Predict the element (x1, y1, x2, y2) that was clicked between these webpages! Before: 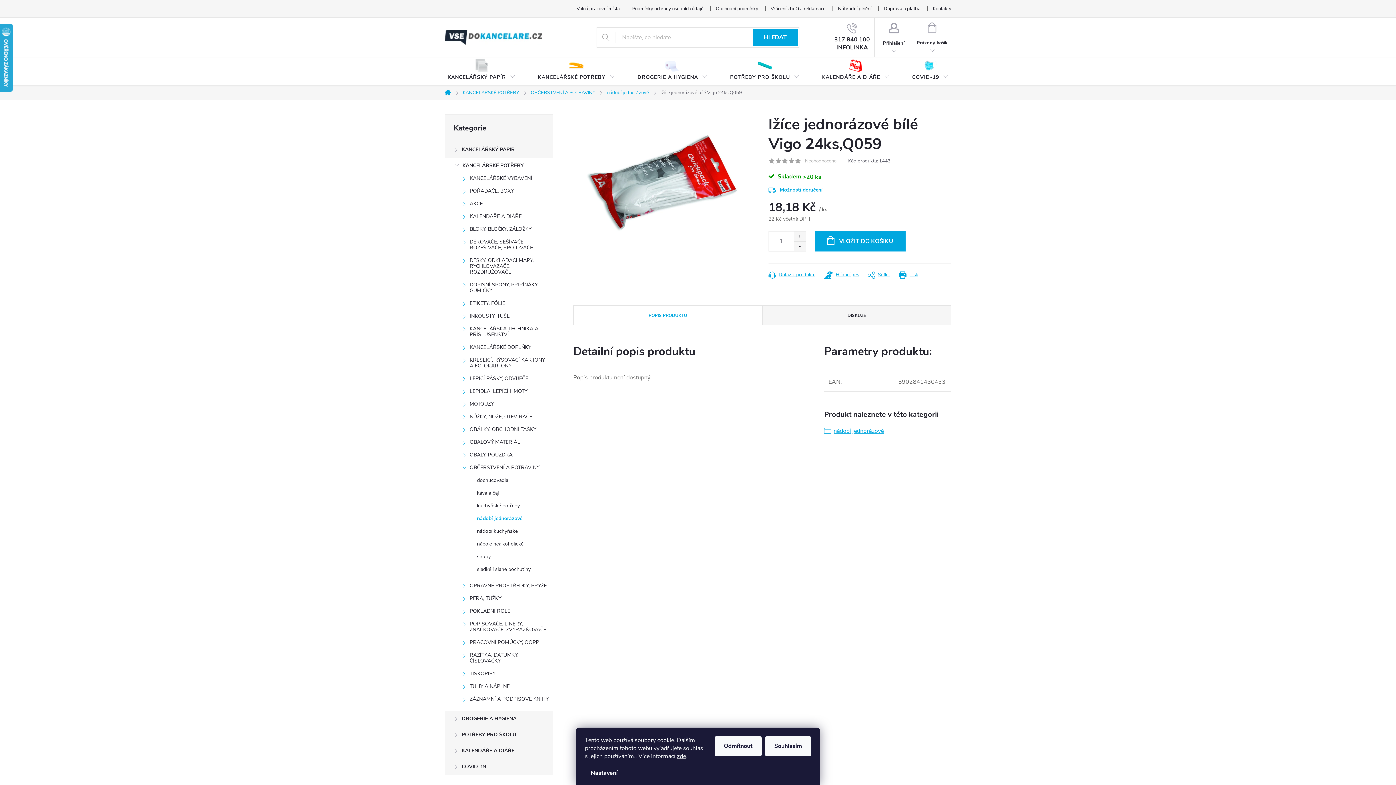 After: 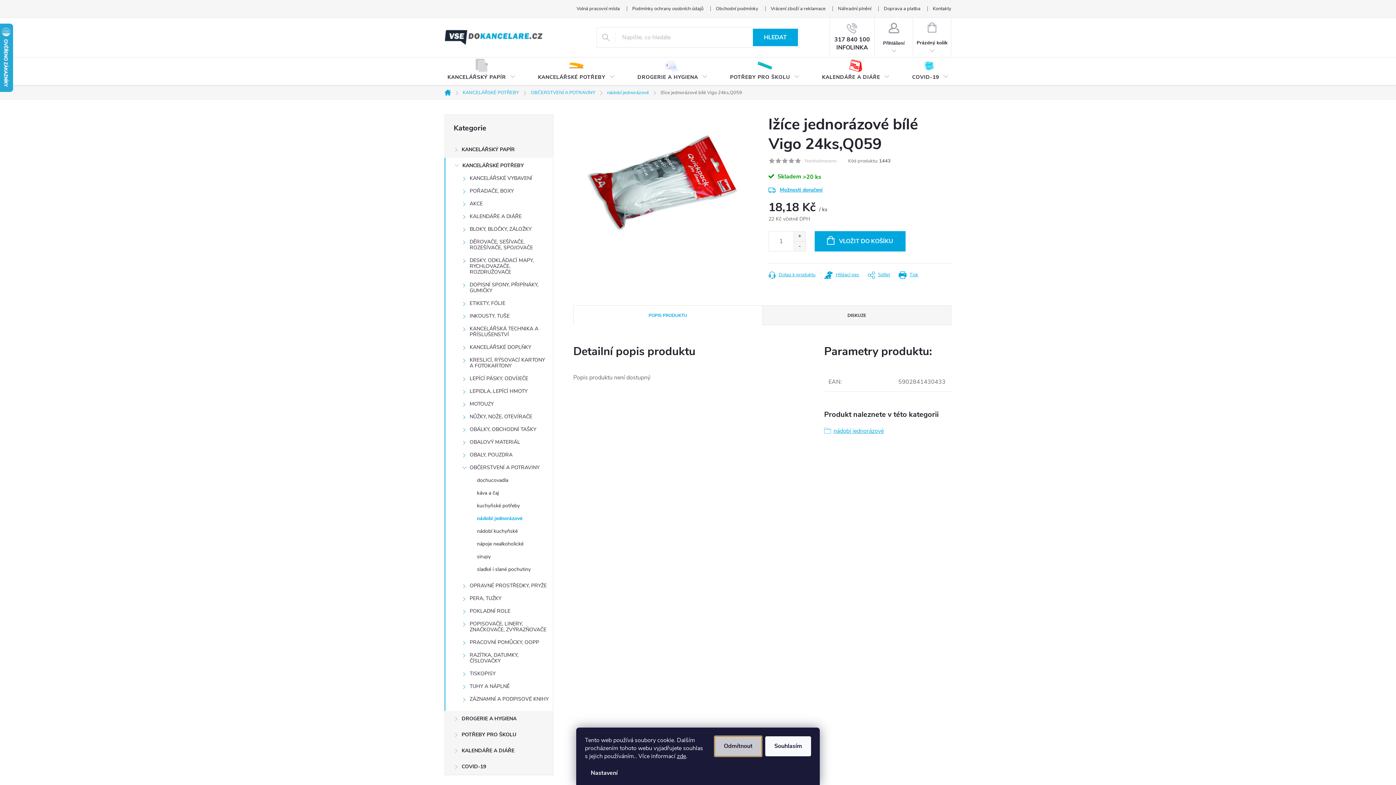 Action: label: Odmítnout bbox: (714, 736, 761, 756)